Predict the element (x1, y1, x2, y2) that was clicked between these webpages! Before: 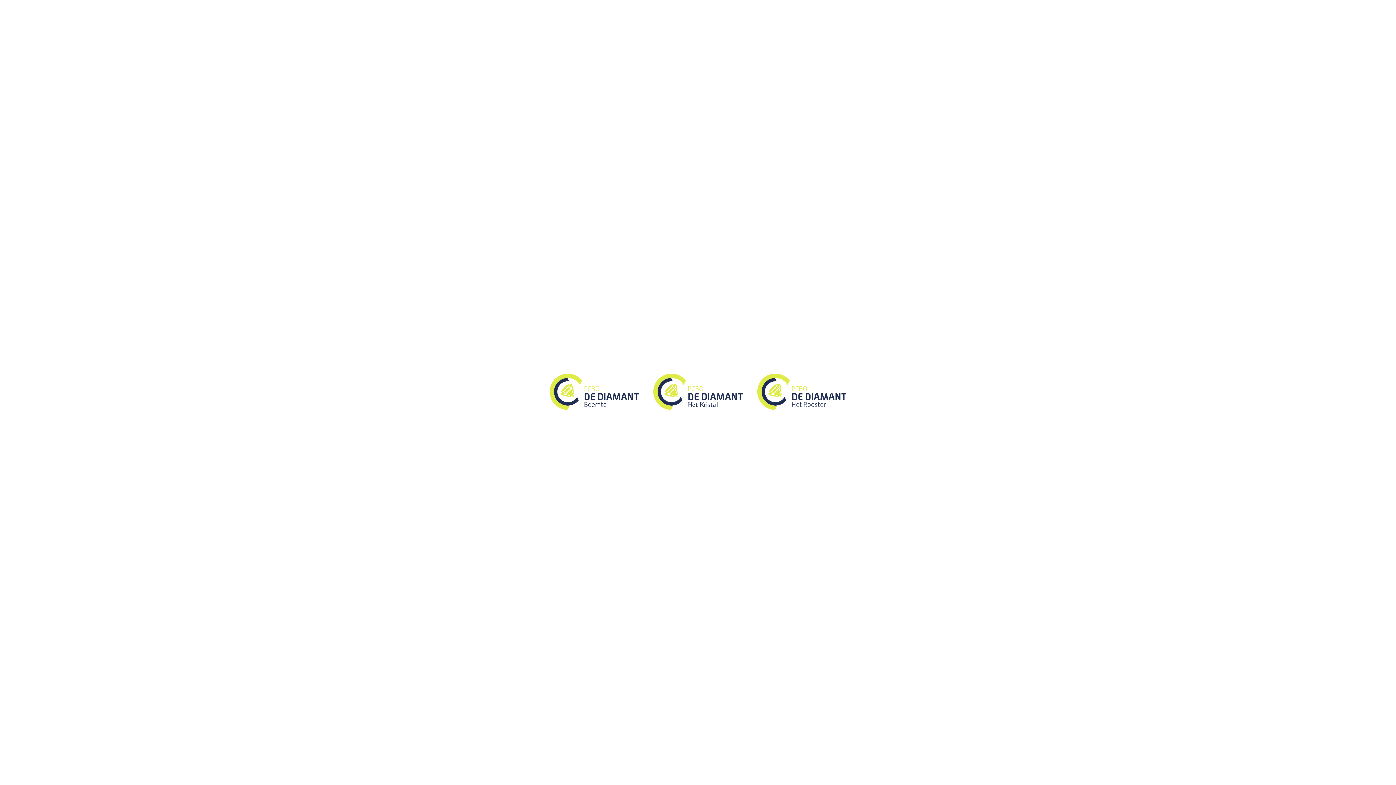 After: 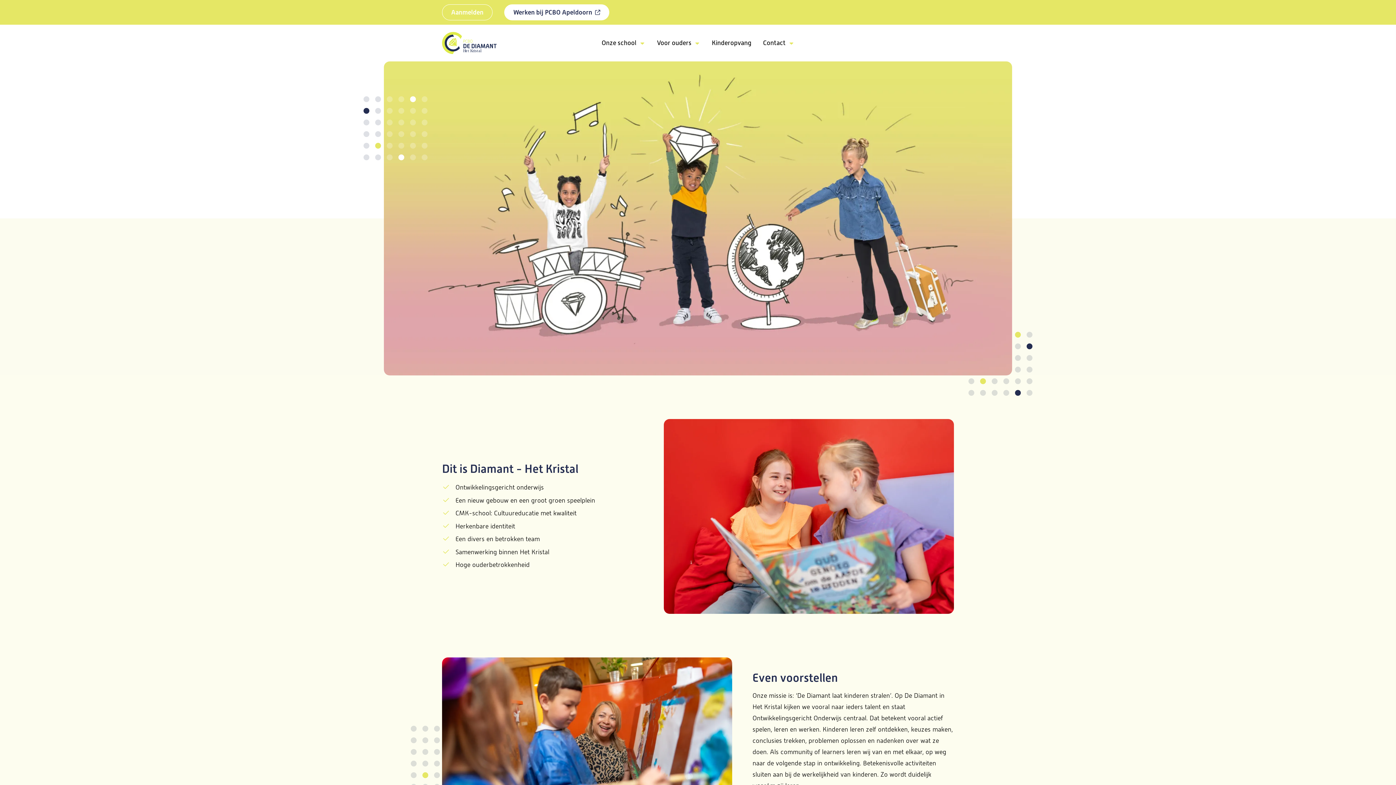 Action: bbox: (653, 405, 742, 411) label: Het Kristal